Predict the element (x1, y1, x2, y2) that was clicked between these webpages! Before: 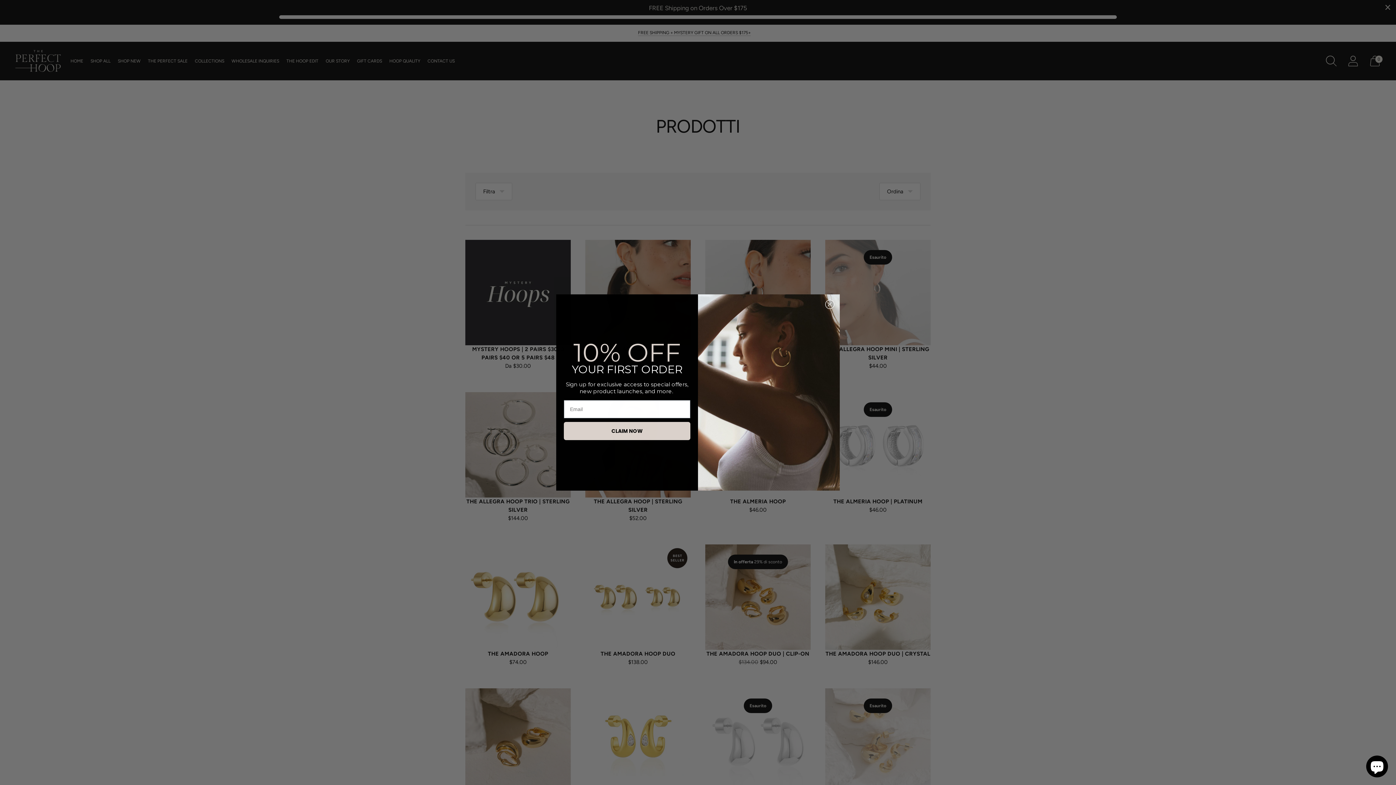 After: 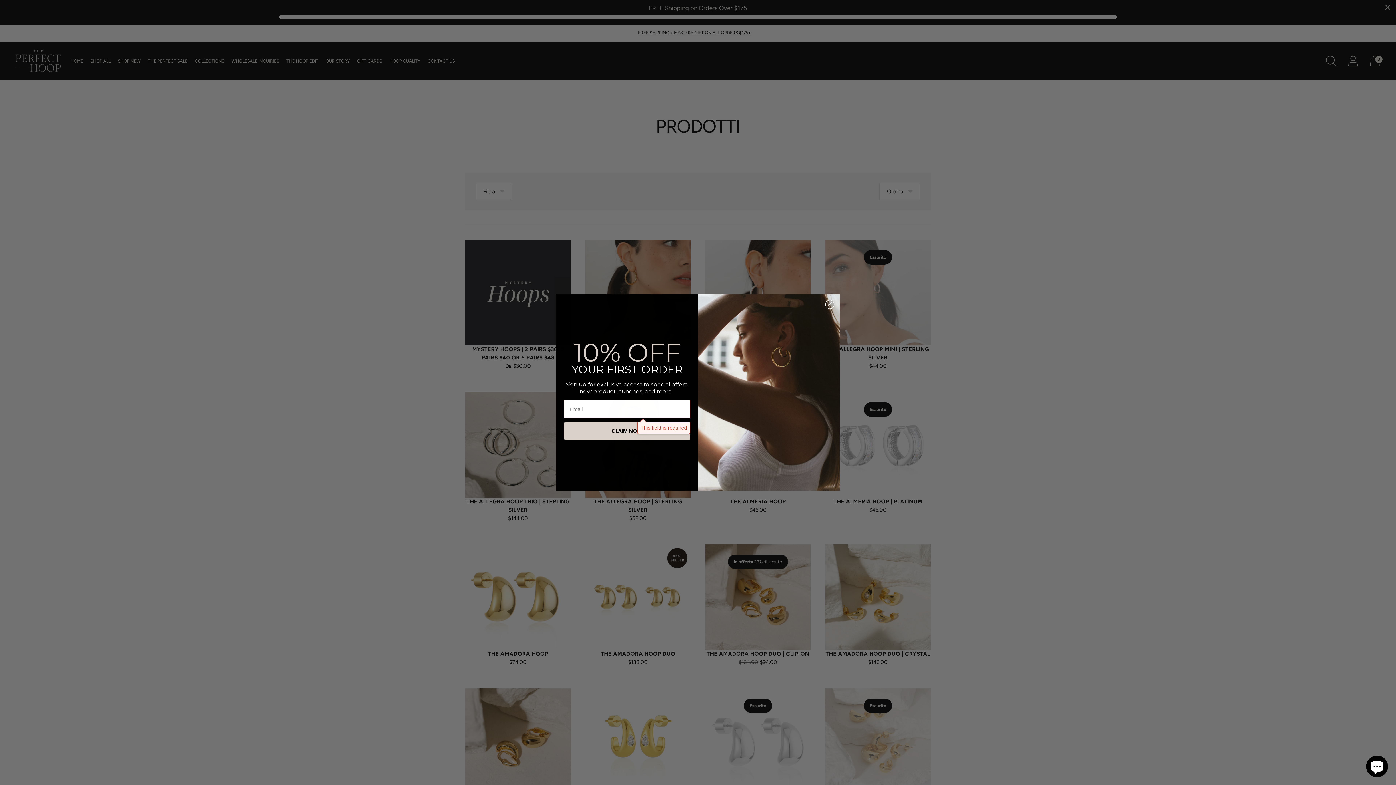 Action: bbox: (564, 439, 690, 457) label: CLAIM NOW